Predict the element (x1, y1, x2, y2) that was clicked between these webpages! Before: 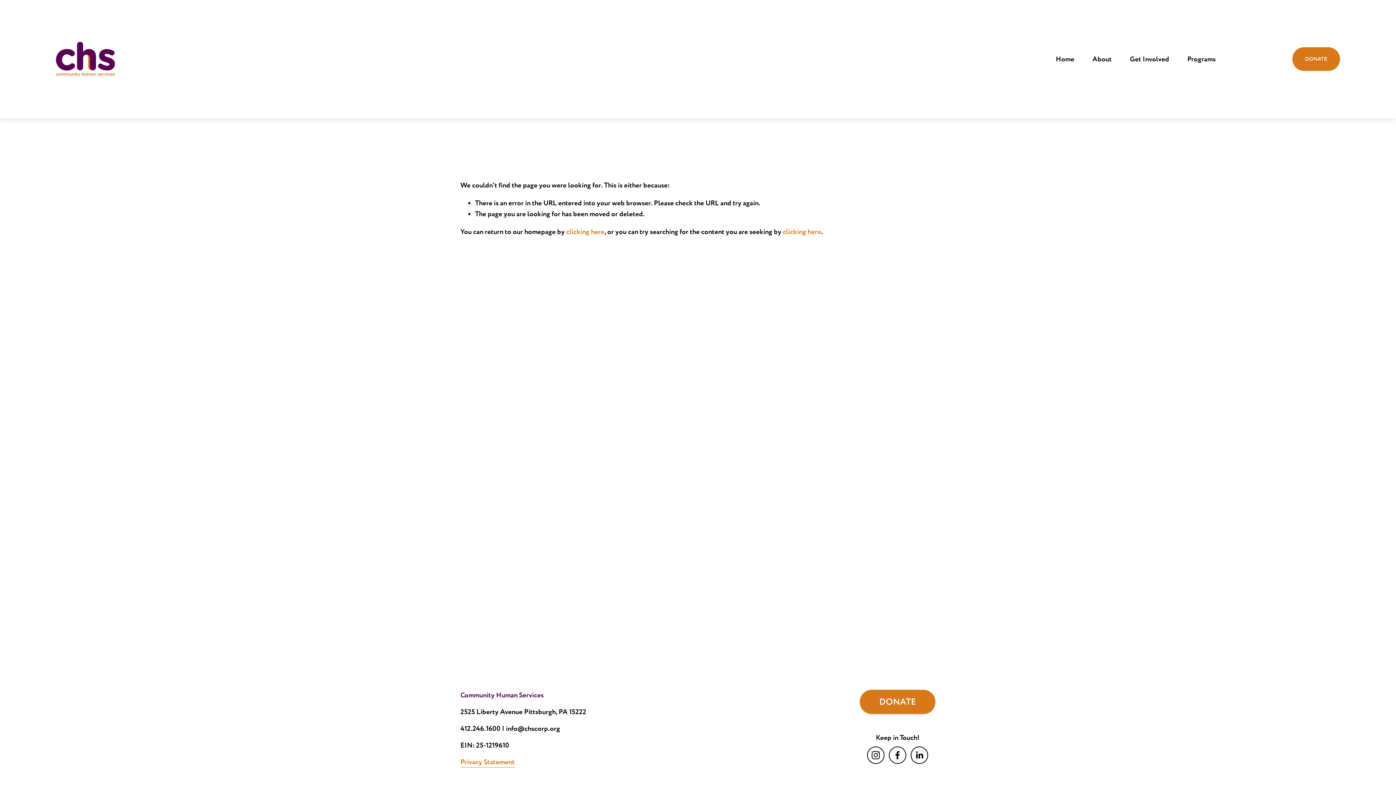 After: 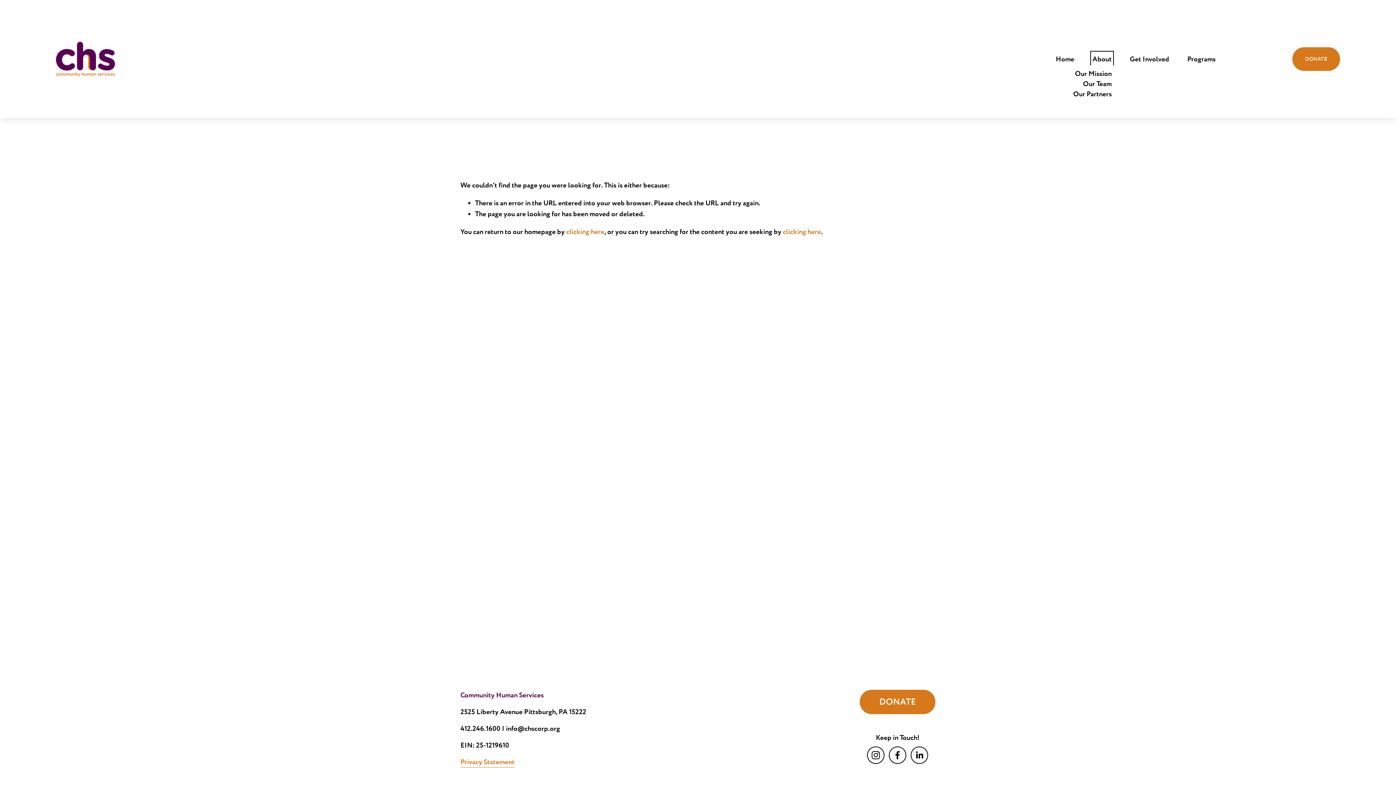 Action: bbox: (1092, 53, 1112, 65) label: folder dropdown